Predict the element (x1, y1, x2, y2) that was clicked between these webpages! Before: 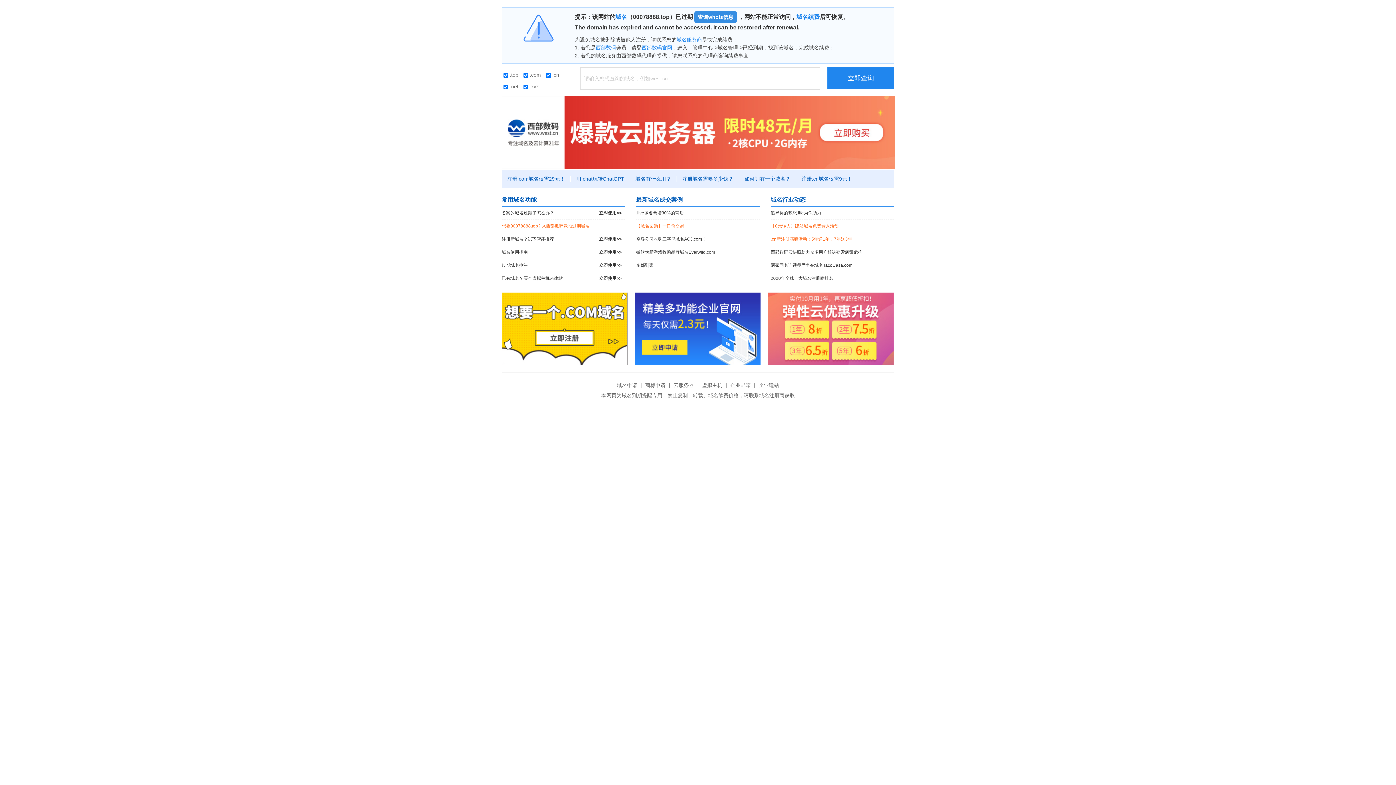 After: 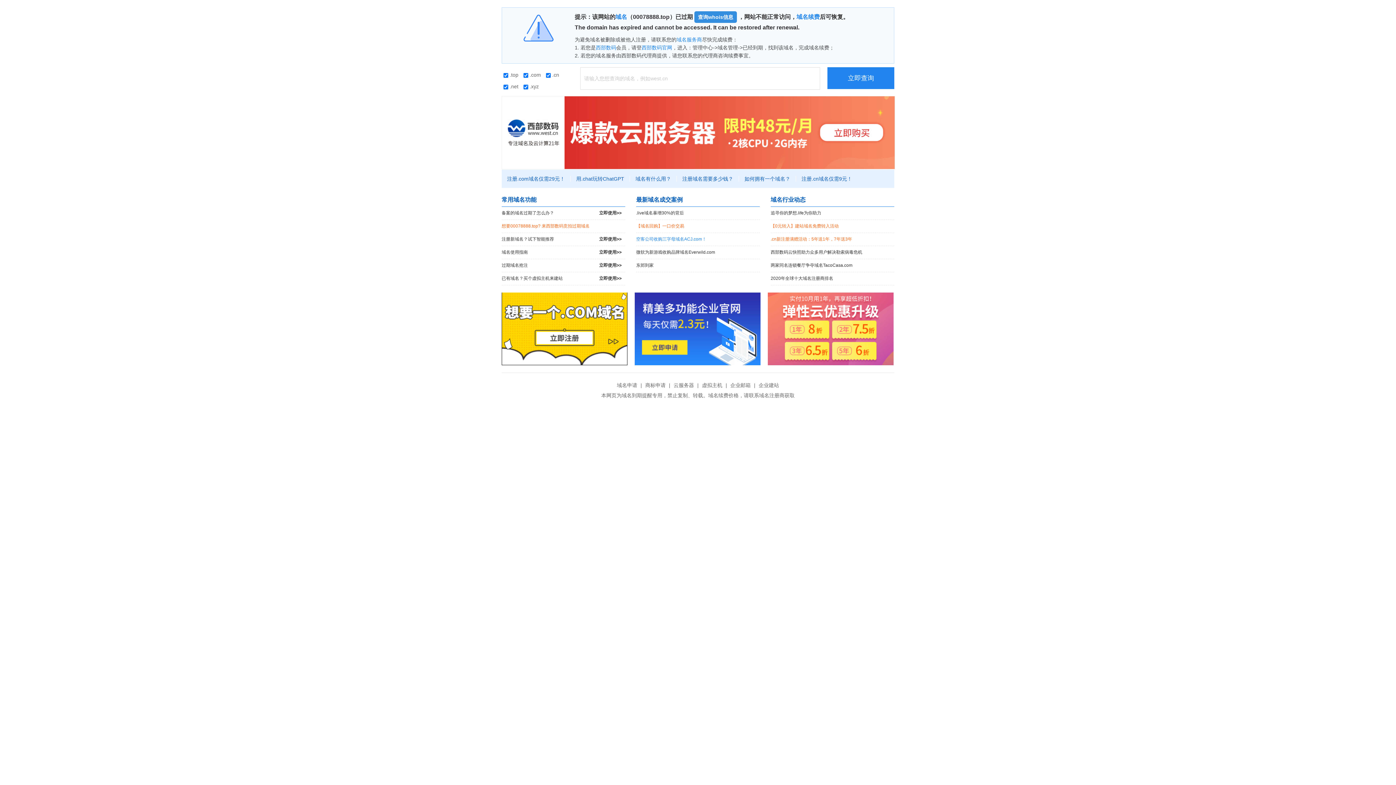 Action: bbox: (636, 233, 760, 245) label: 空客公司收购三字母域名ACJ.com！